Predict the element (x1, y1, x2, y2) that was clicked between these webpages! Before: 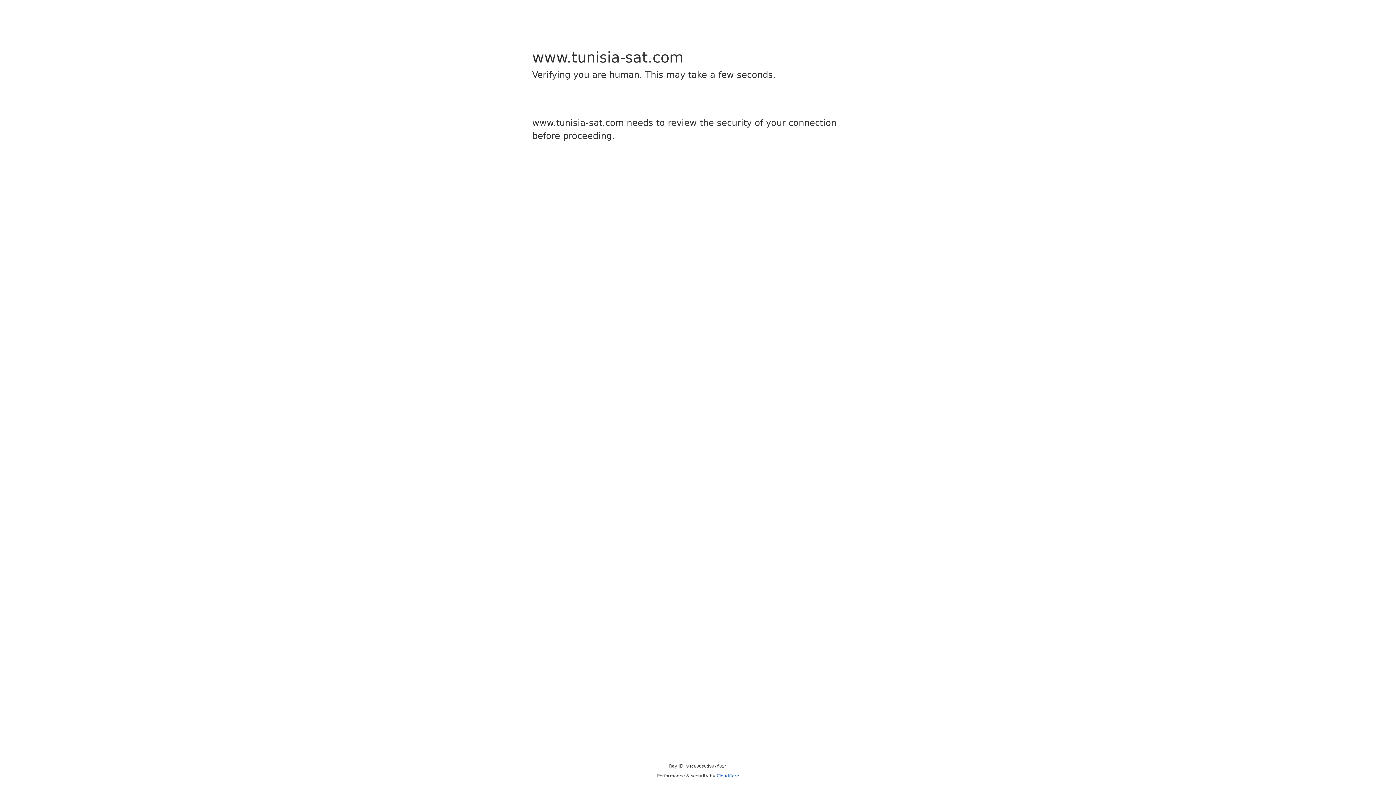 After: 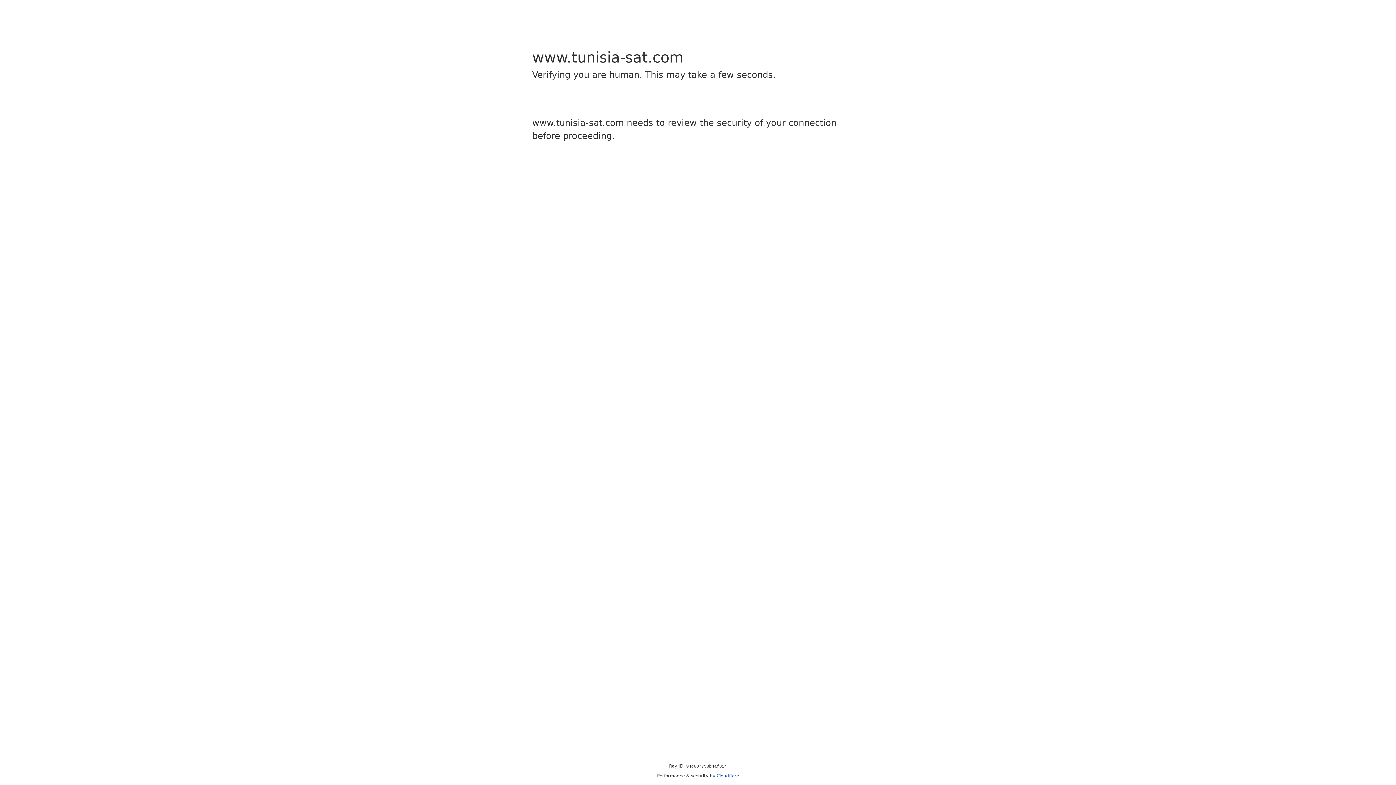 Action: label: Cloudflare bbox: (716, 773, 739, 778)